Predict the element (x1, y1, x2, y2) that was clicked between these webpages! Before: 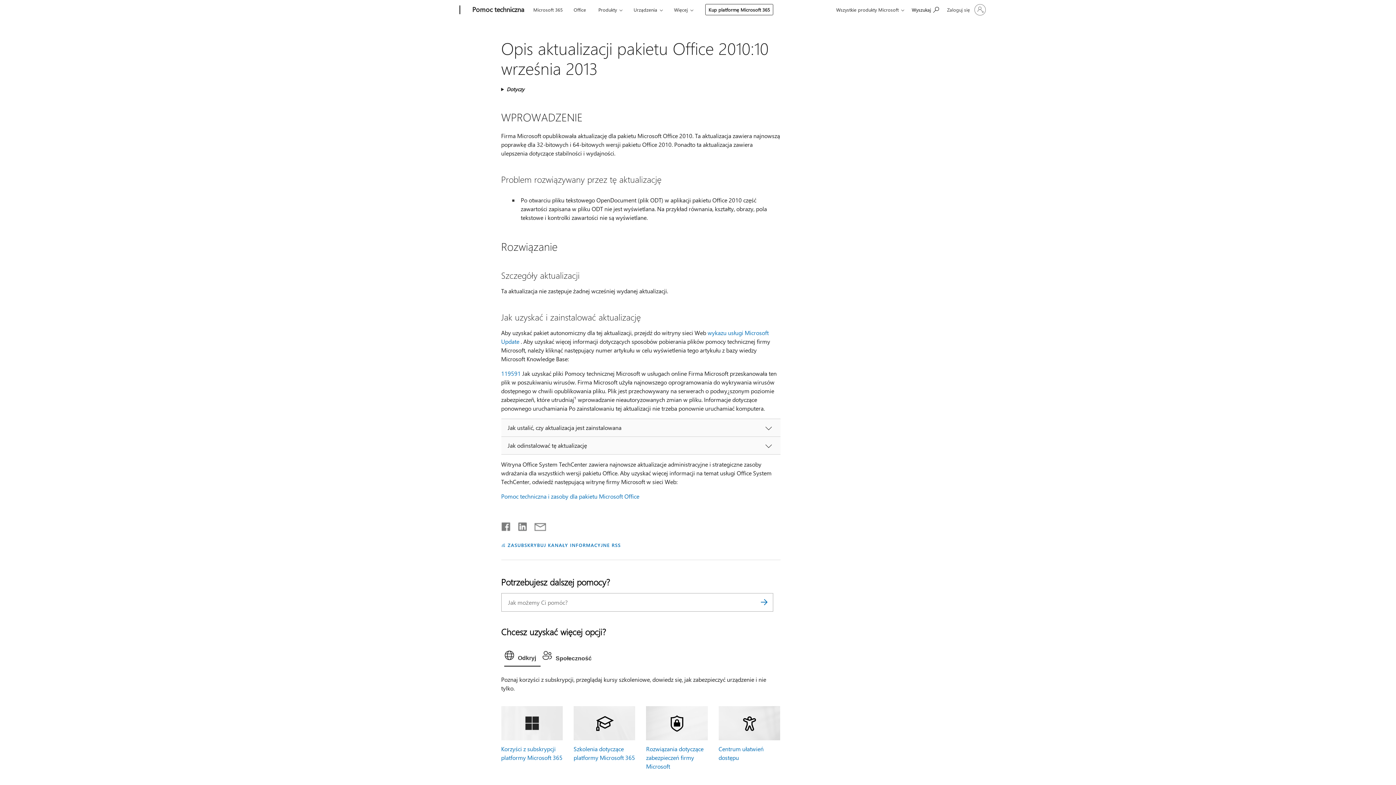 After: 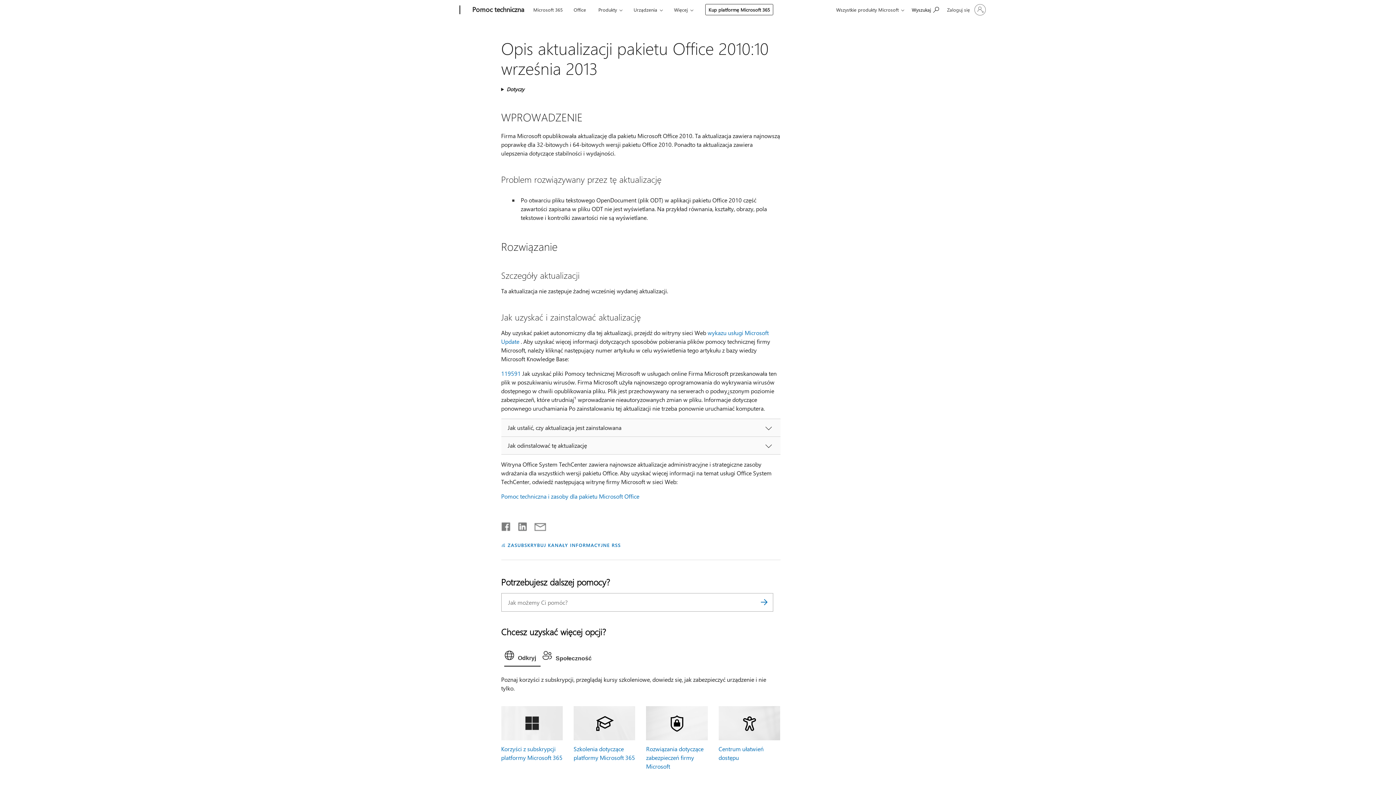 Action: label: Udostępnij pocztą e-mail bbox: (527, 522, 546, 527)